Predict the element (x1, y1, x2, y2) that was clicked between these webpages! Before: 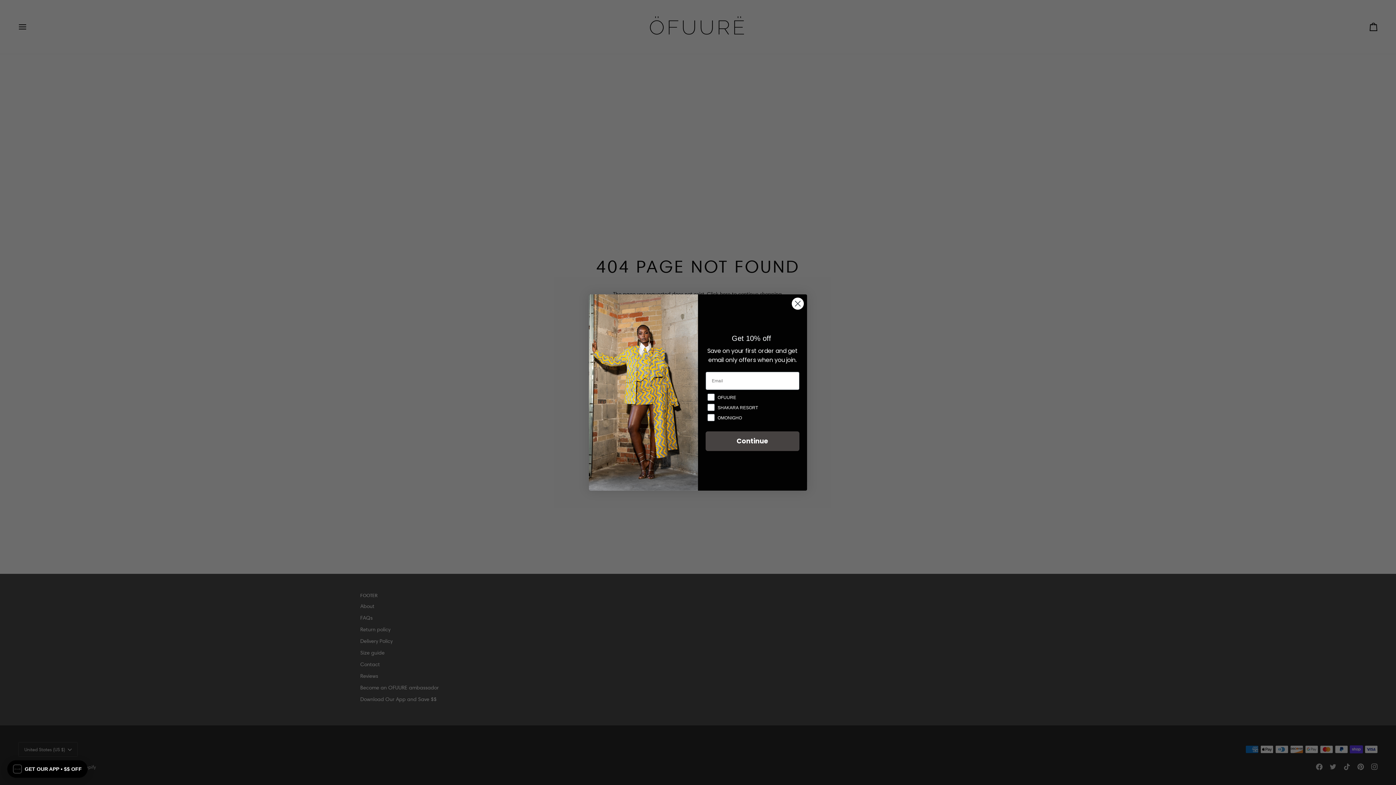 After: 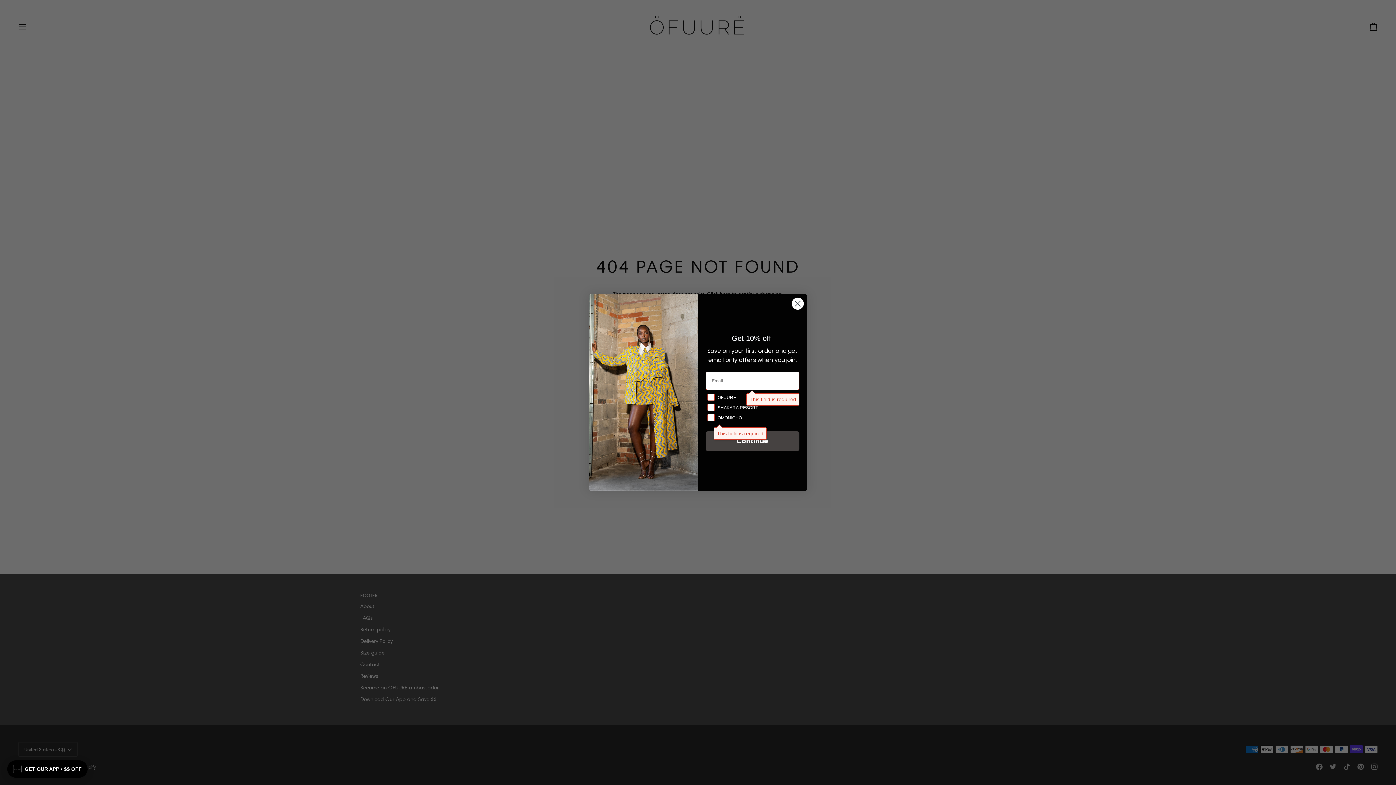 Action: label: Continue bbox: (705, 431, 799, 451)